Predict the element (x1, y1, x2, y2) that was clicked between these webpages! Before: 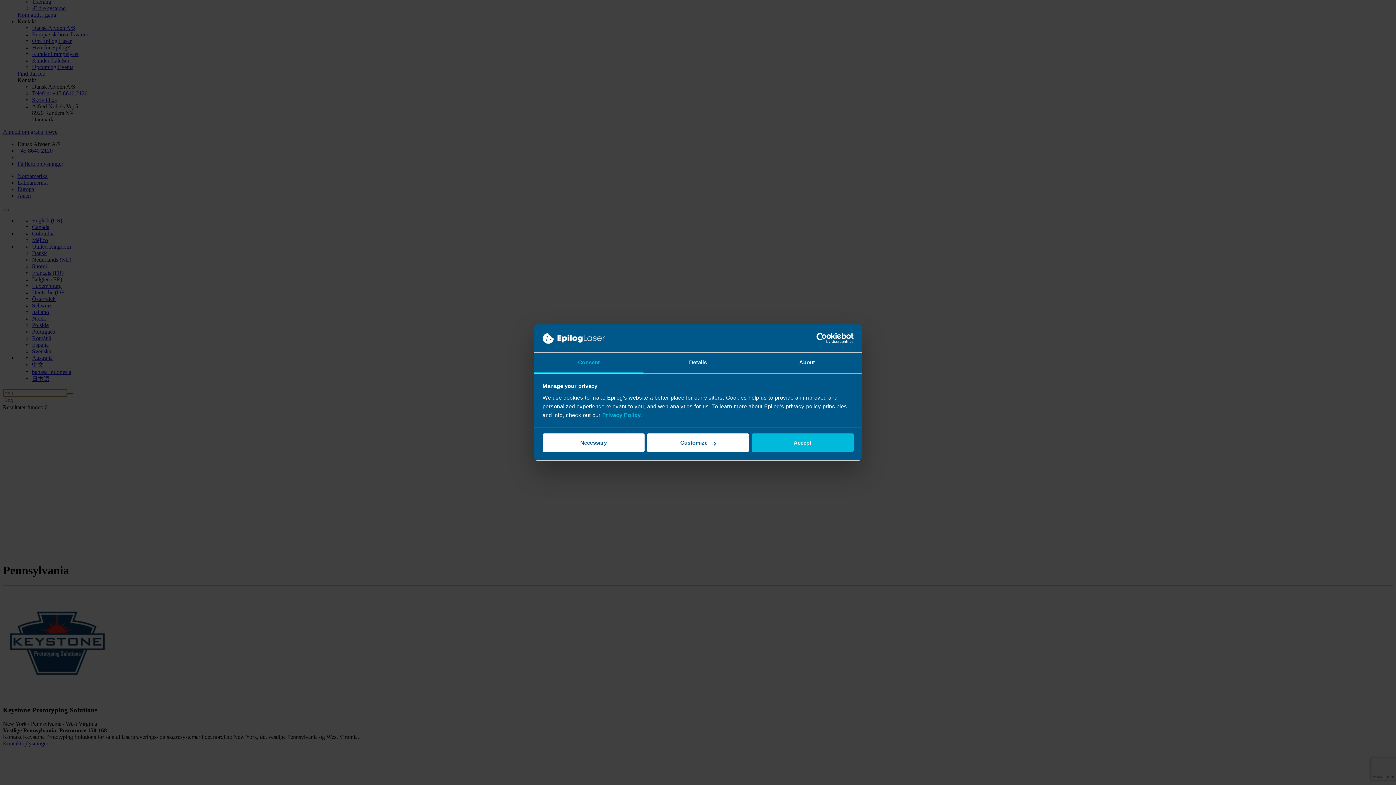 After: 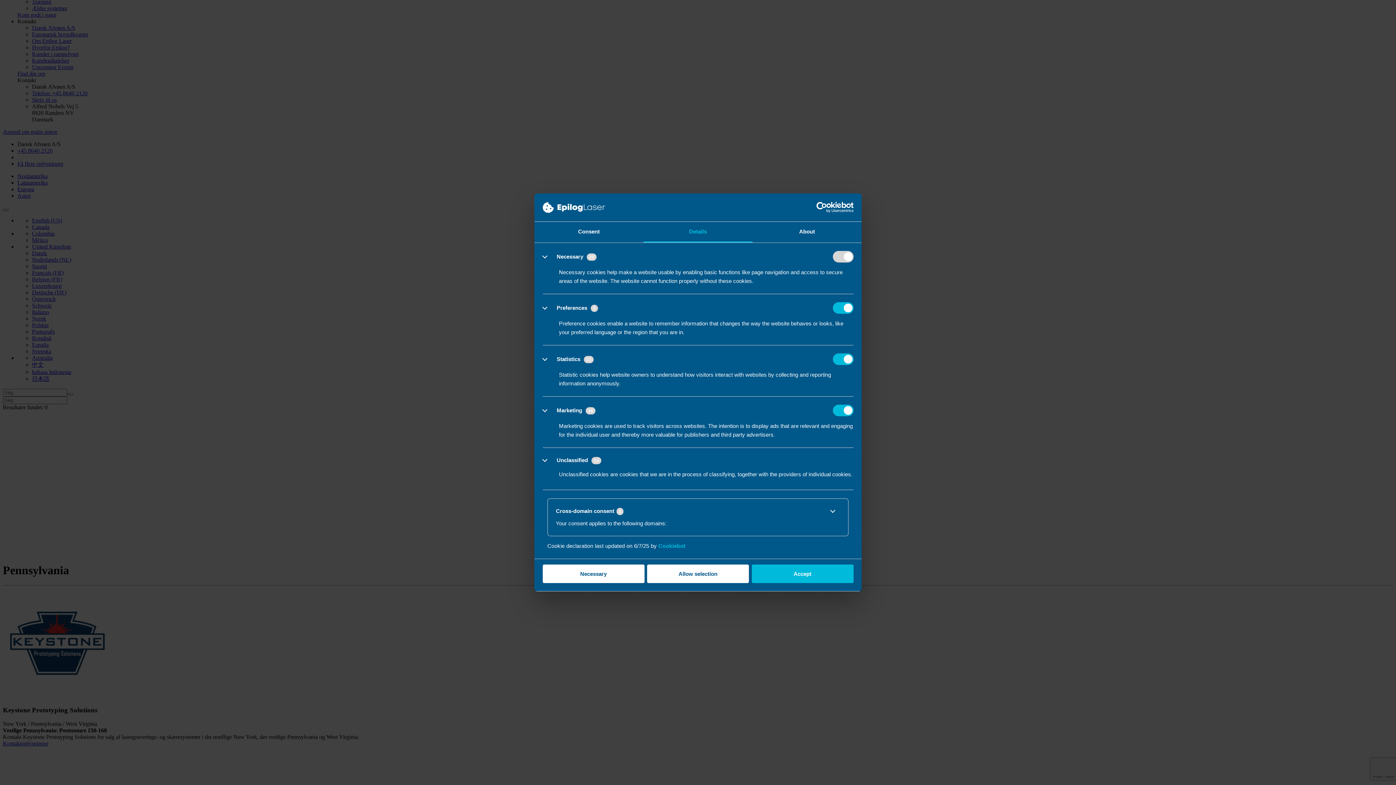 Action: bbox: (647, 433, 749, 452) label: Customize